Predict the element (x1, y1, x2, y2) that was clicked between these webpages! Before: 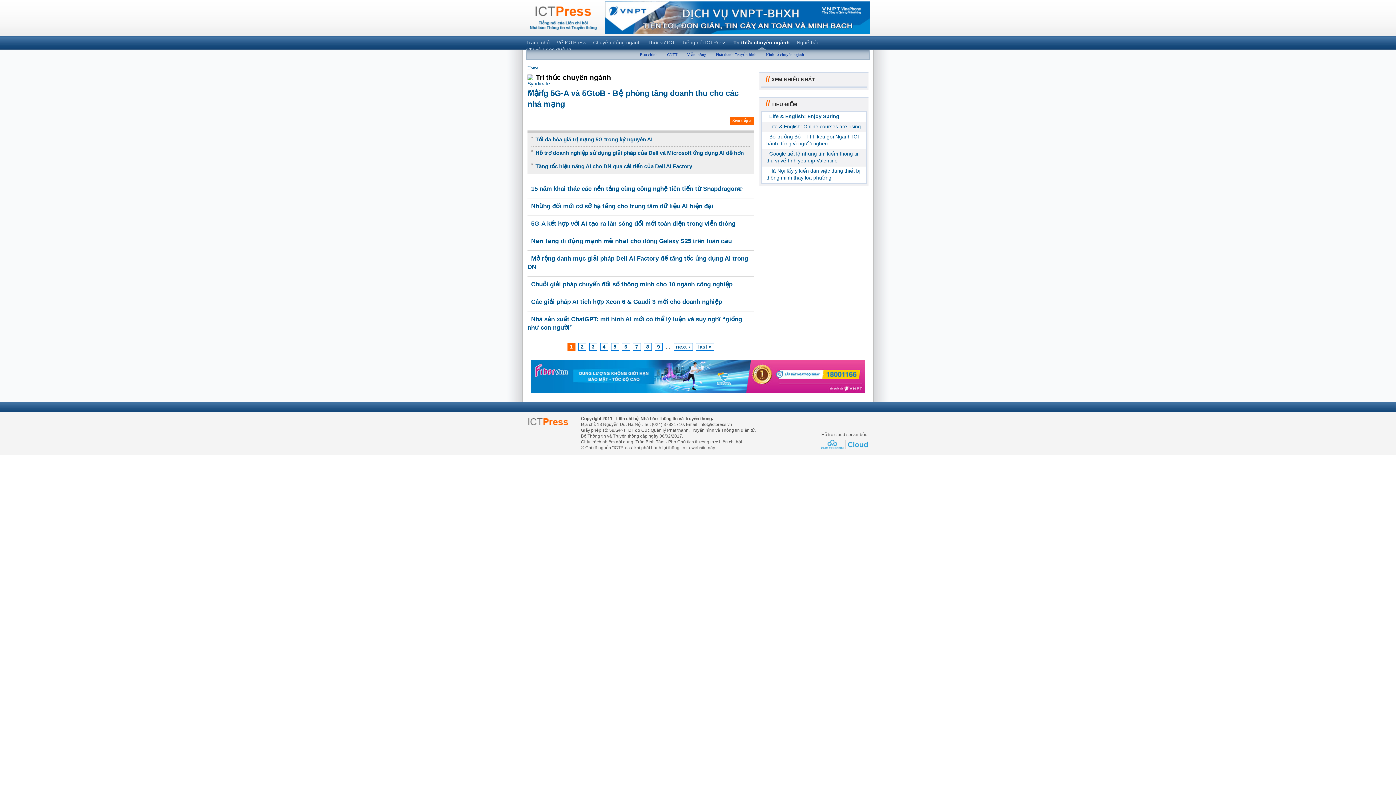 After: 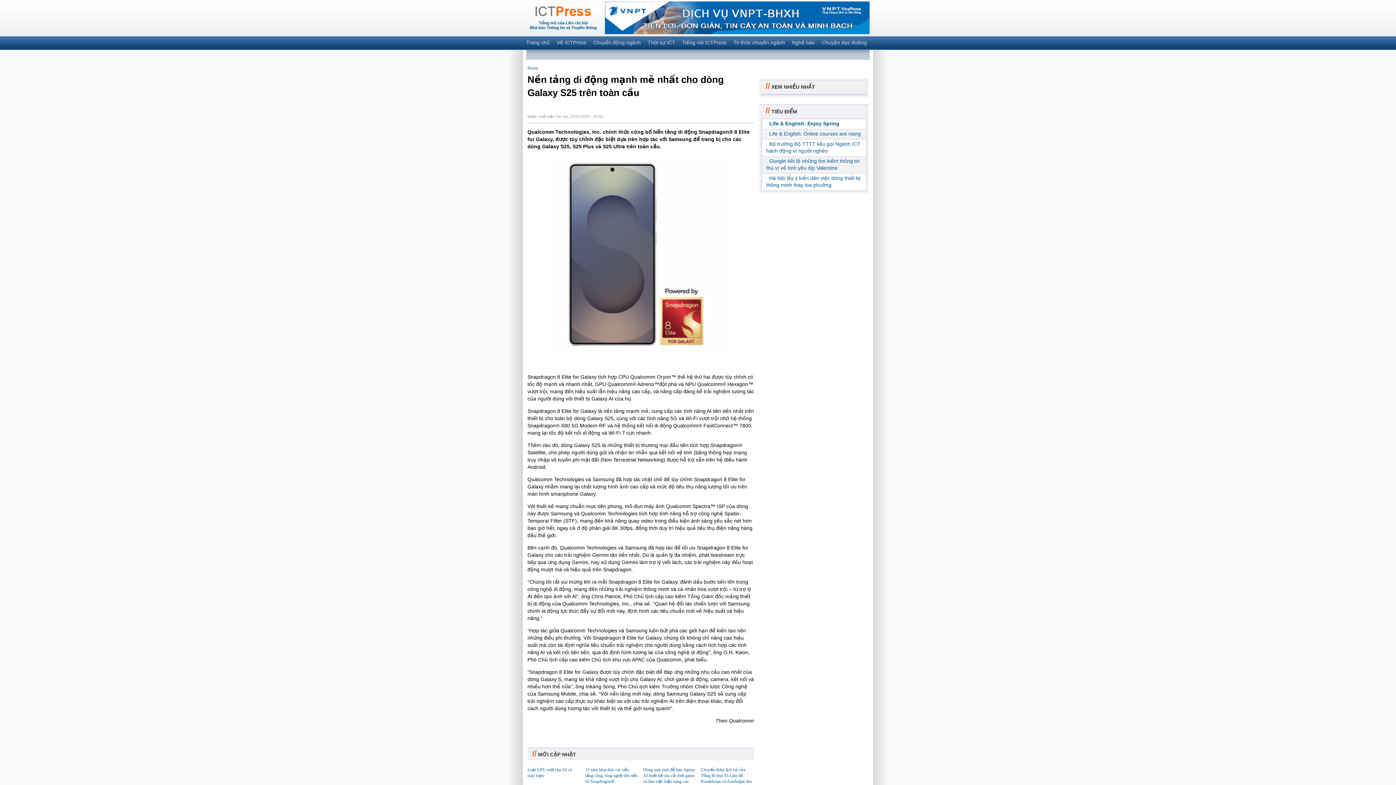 Action: bbox: (531, 237, 732, 244) label: Nền tảng di động mạnh mẽ nhất cho dòng Galaxy S25 trên toàn cầu